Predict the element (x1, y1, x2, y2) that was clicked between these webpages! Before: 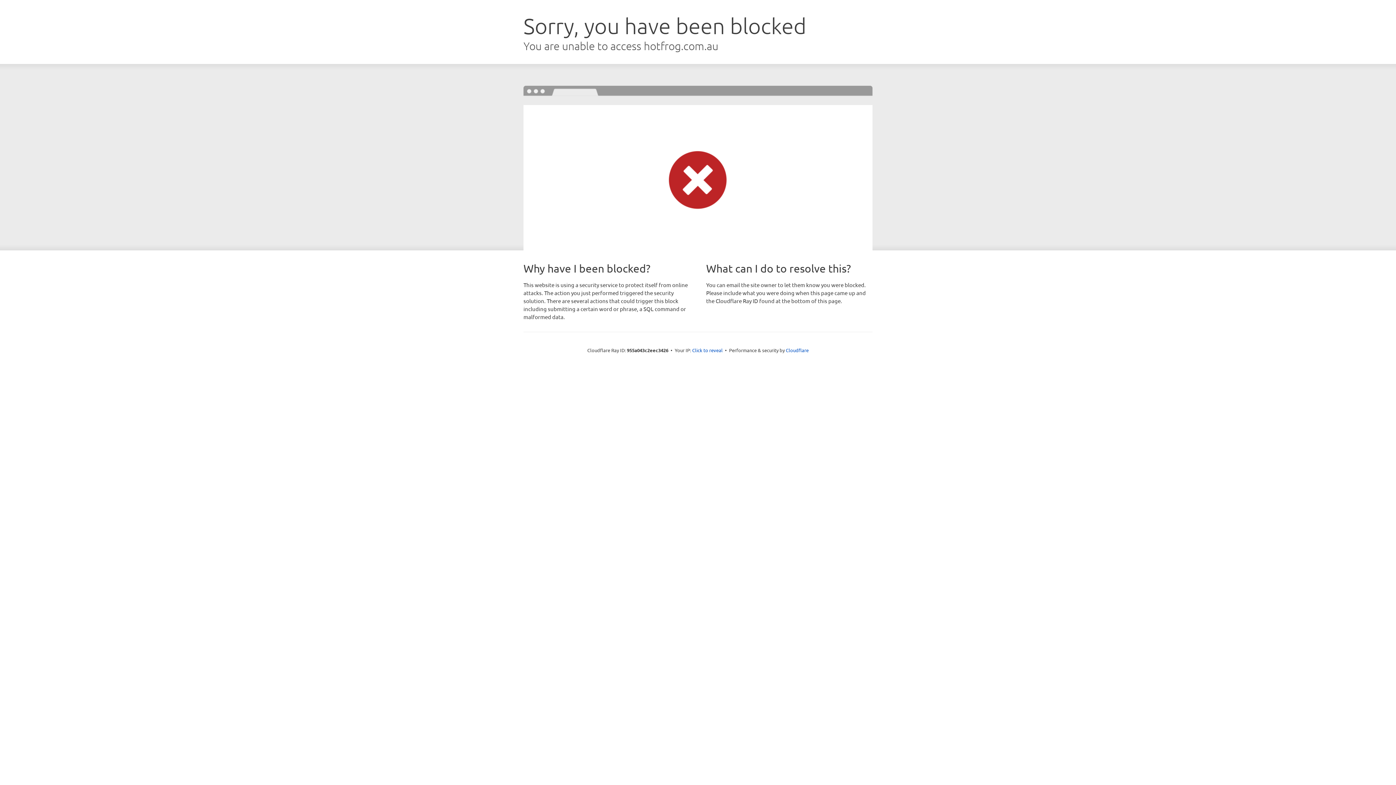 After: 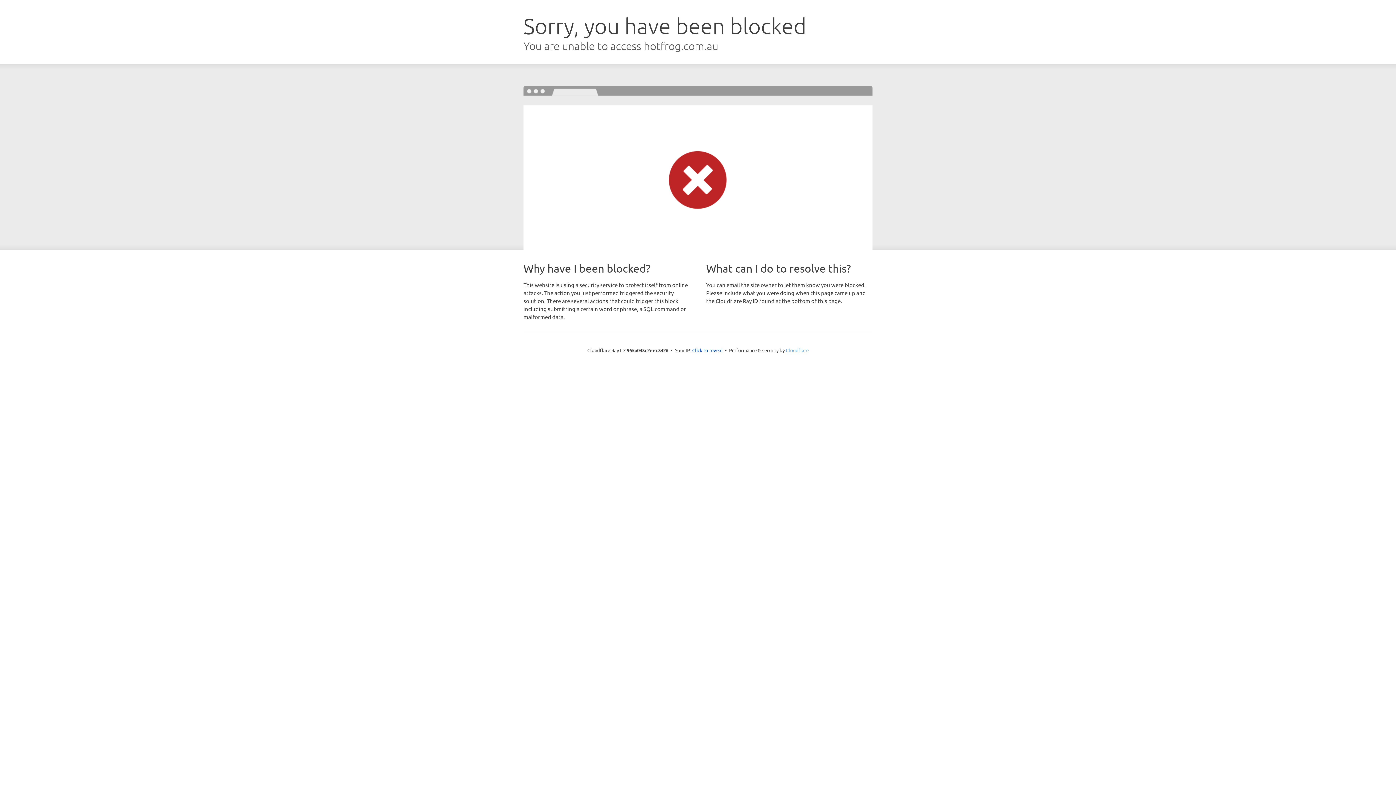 Action: label: Cloudflare bbox: (786, 347, 808, 353)